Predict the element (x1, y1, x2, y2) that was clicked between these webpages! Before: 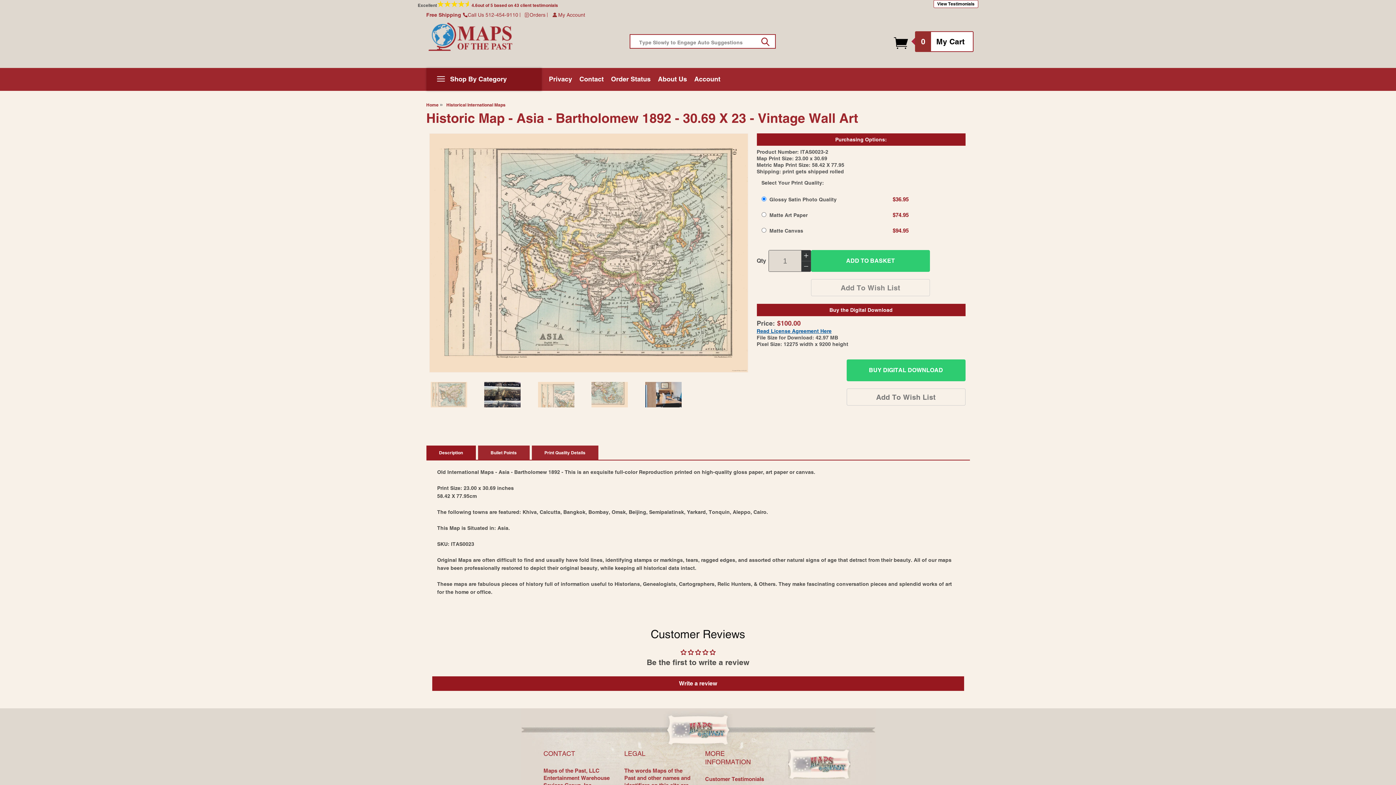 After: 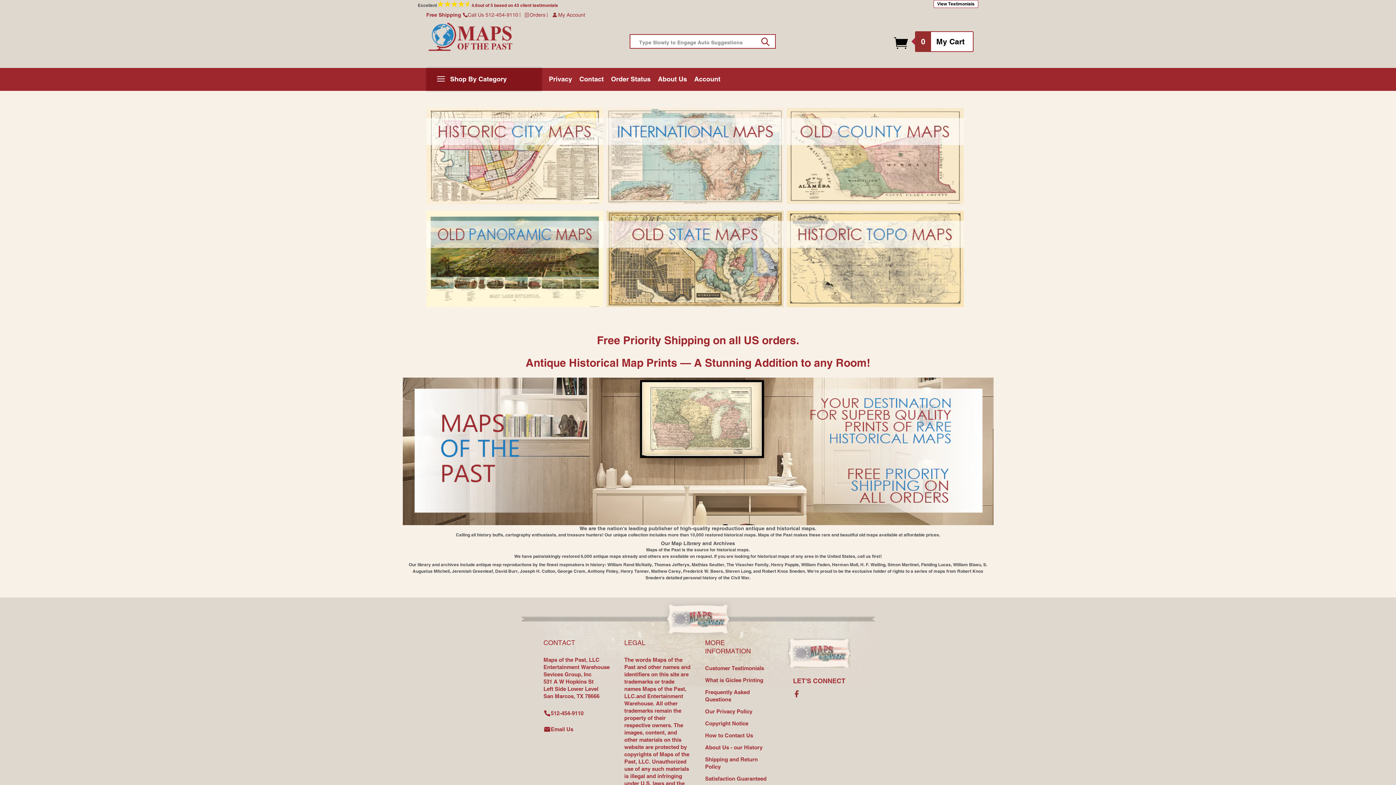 Action: bbox: (422, 15, 517, 67)